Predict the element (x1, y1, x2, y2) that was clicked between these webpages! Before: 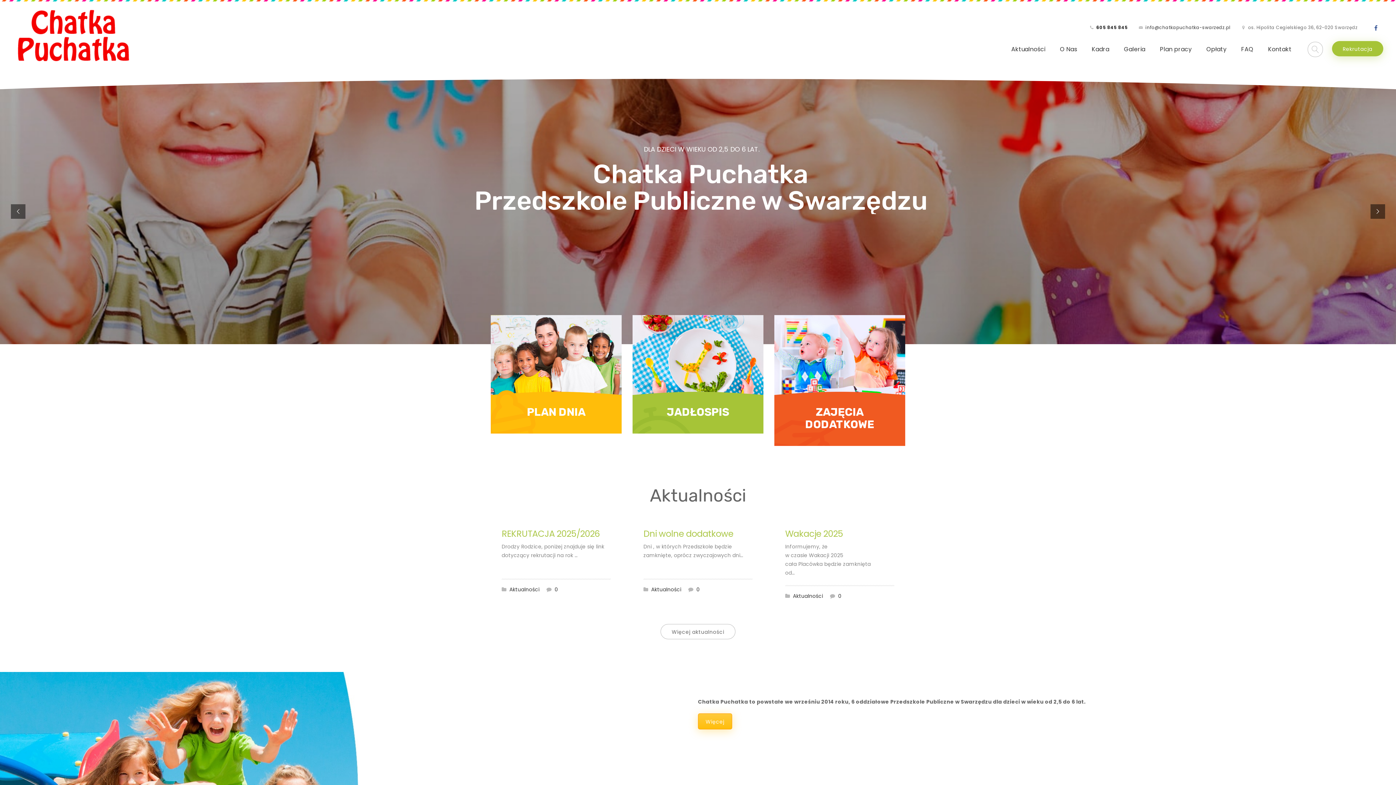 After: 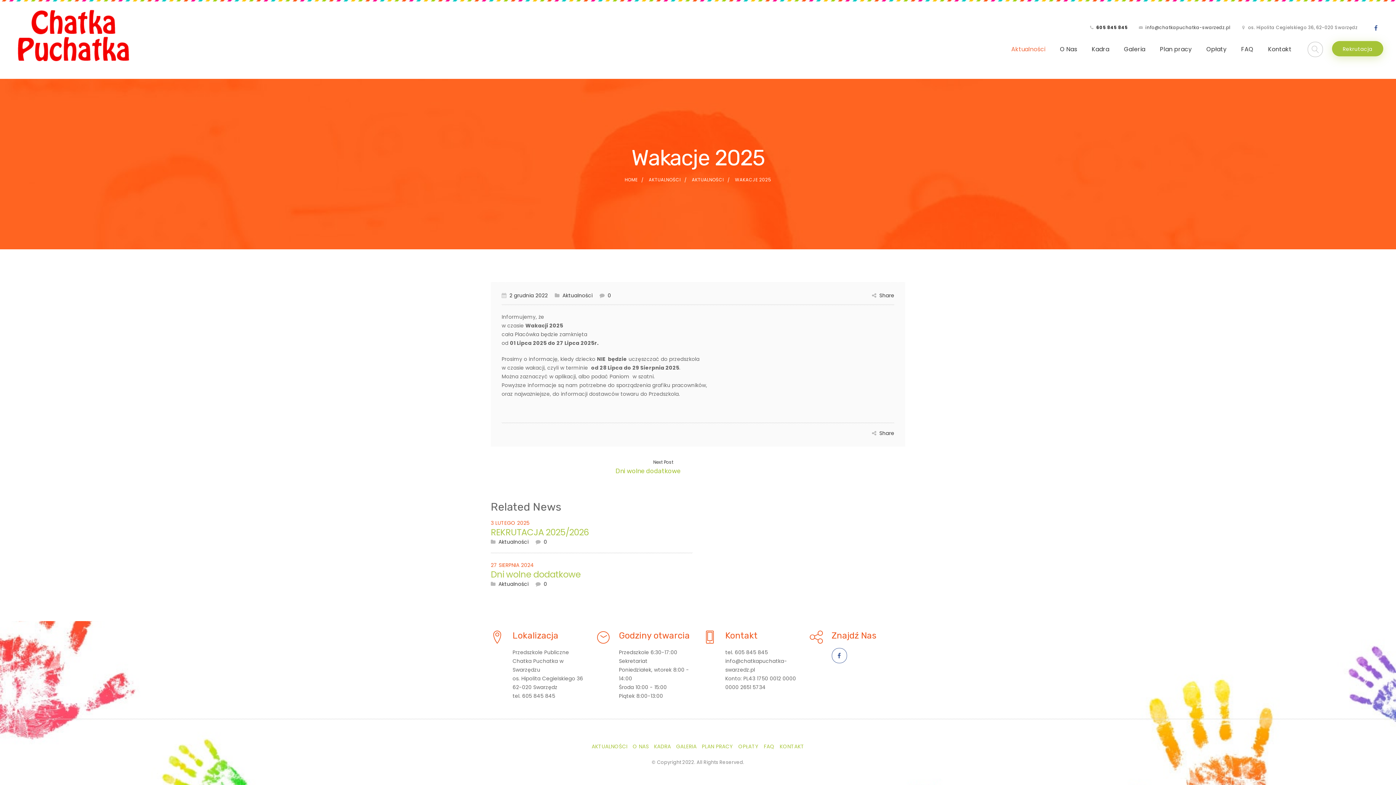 Action: bbox: (830, 591, 841, 600) label: 0